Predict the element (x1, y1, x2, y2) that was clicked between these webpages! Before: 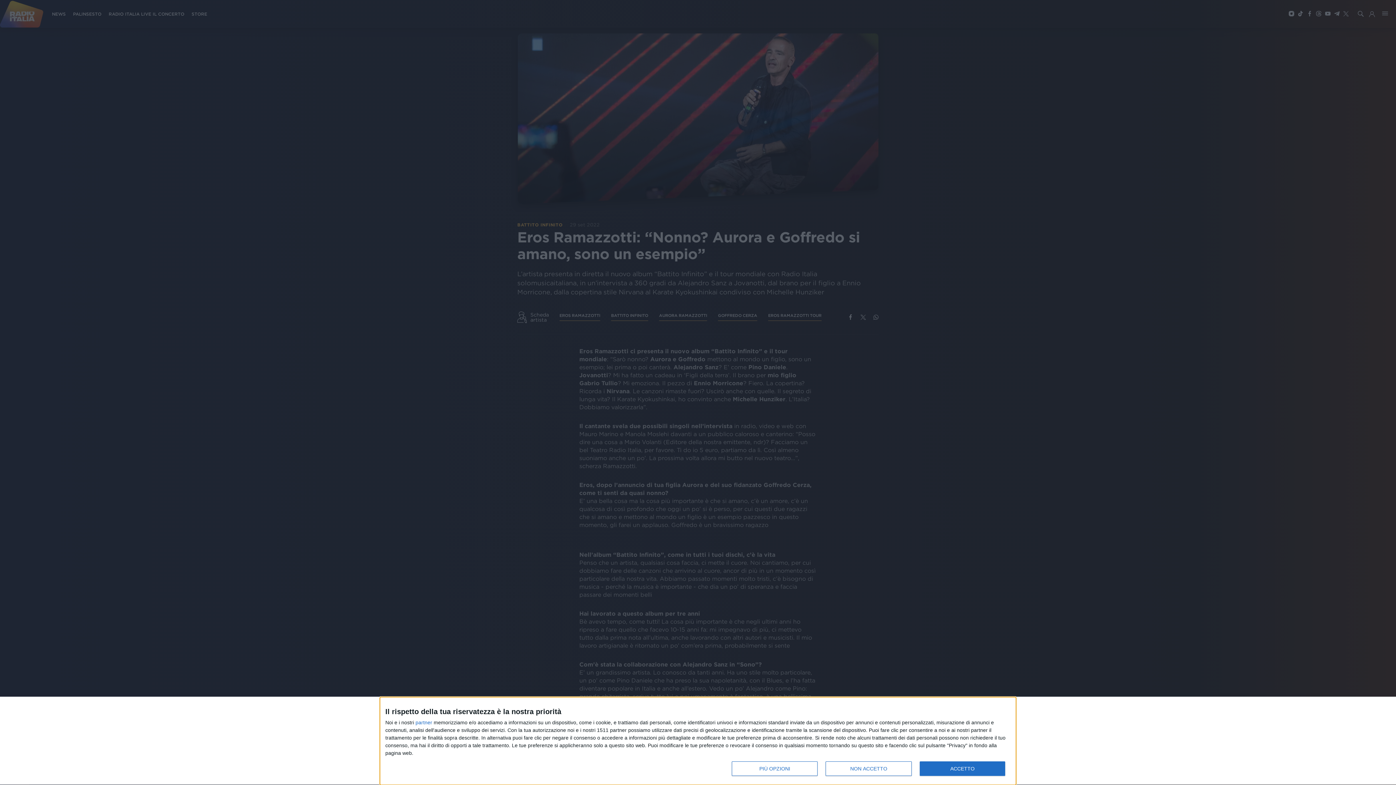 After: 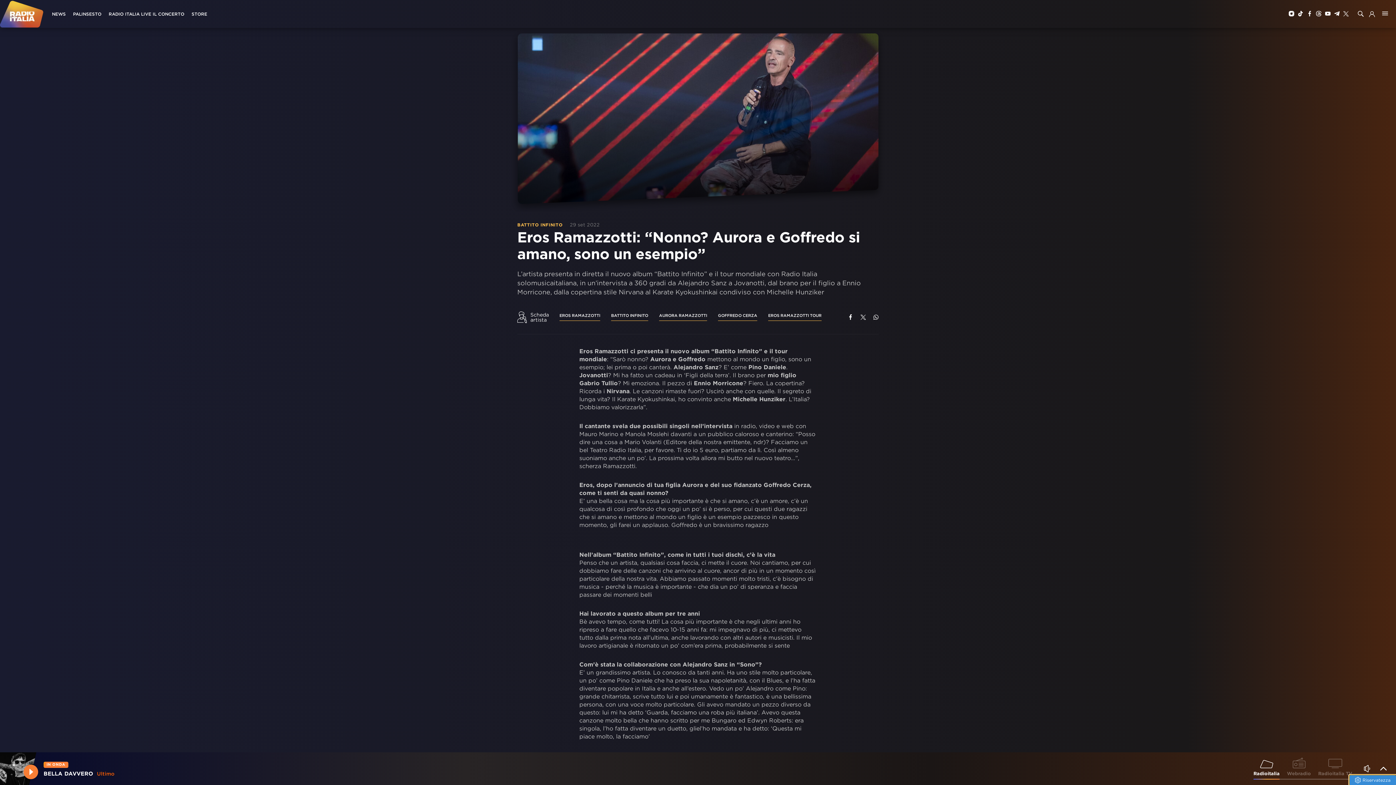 Action: bbox: (919, 761, 1005, 776) label: ACCETTO